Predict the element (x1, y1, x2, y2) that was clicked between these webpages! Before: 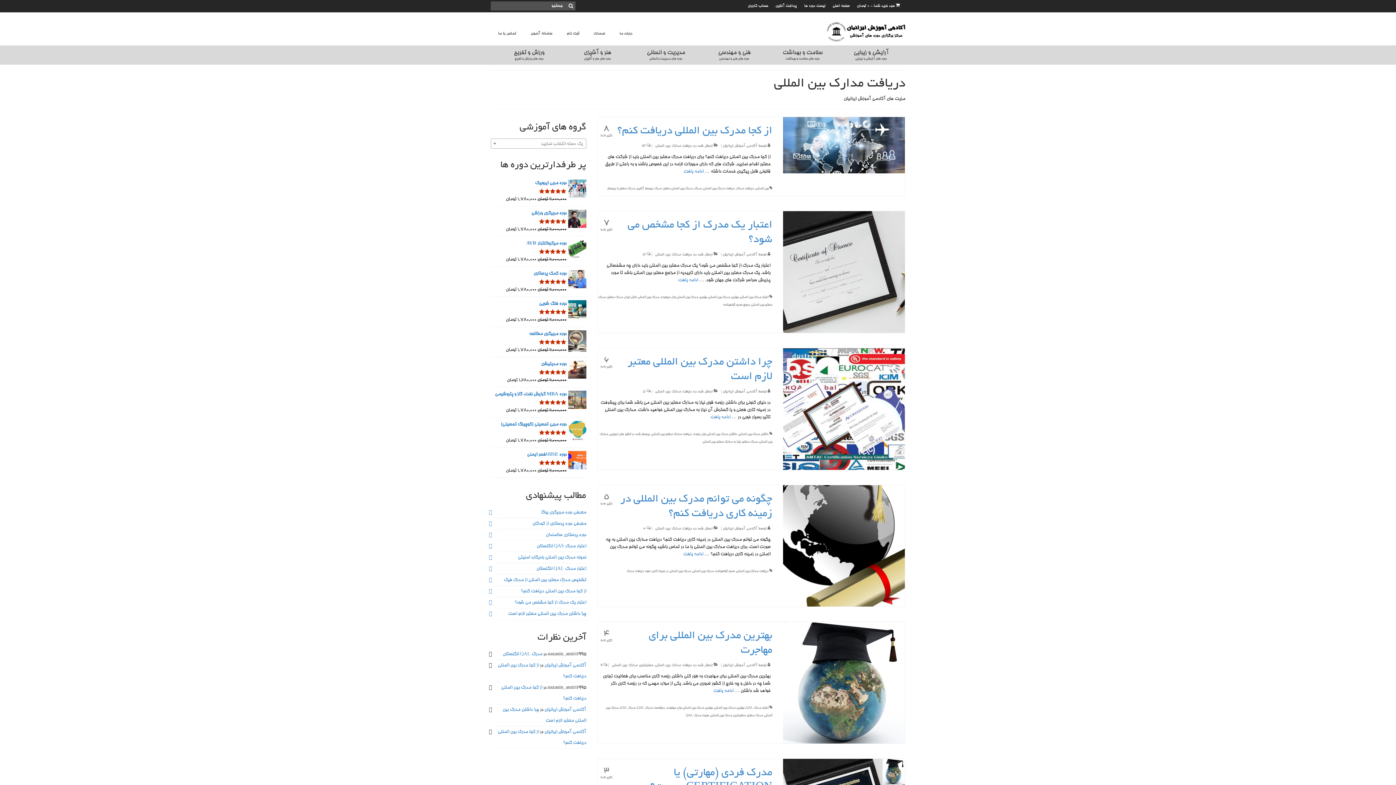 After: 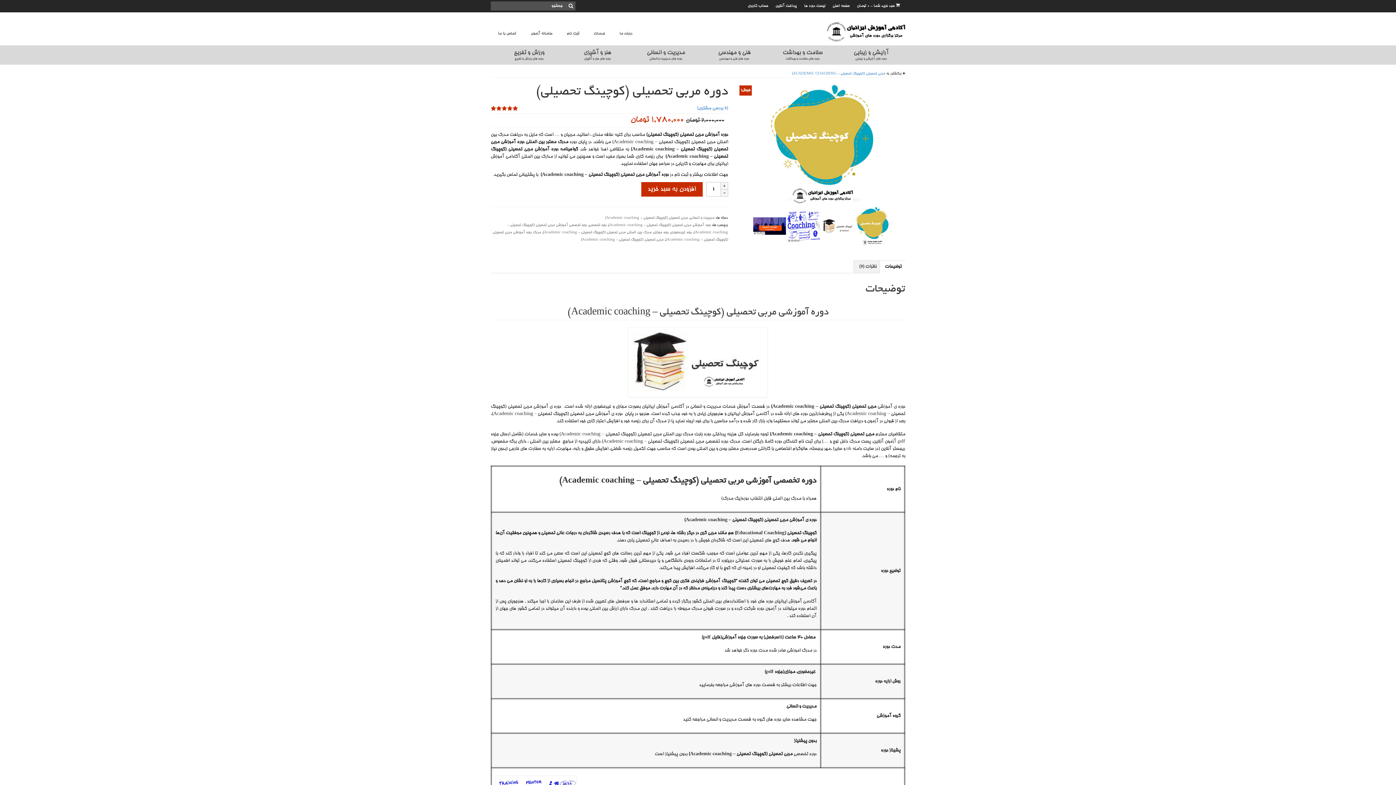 Action: label: دوره مربی تحصیلی (کوچینگ تحصیلی) bbox: (490, 419, 586, 430)